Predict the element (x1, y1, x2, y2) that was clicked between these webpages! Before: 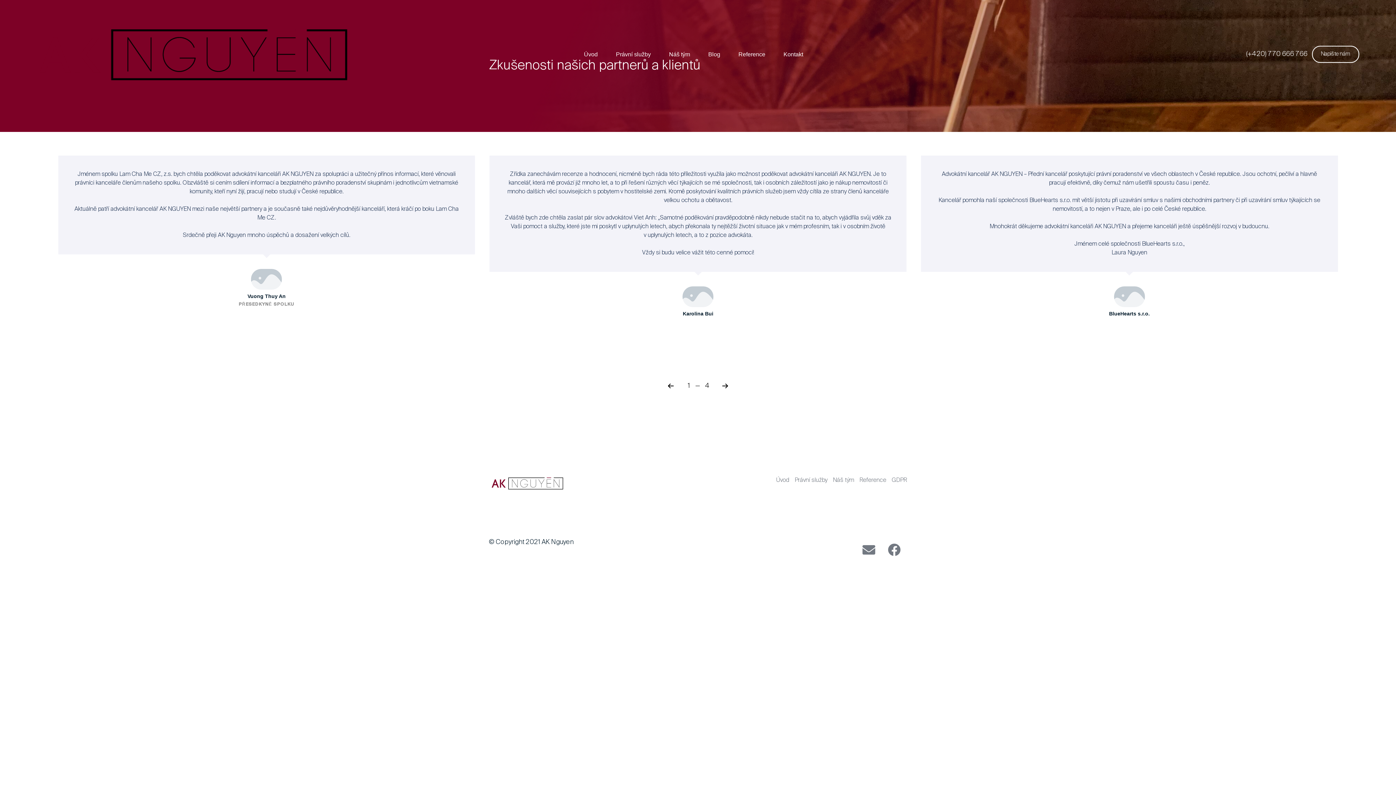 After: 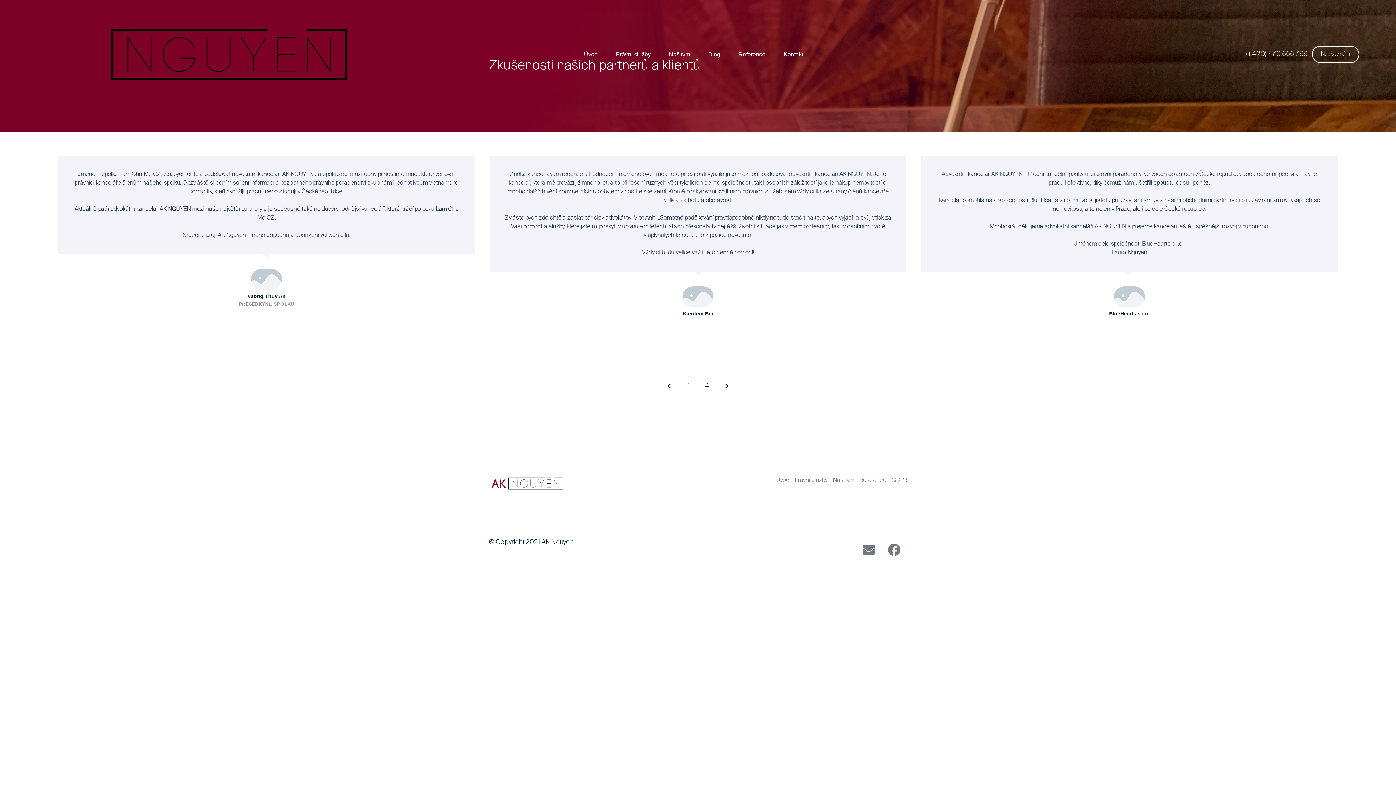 Action: bbox: (859, 475, 886, 486) label: Reference